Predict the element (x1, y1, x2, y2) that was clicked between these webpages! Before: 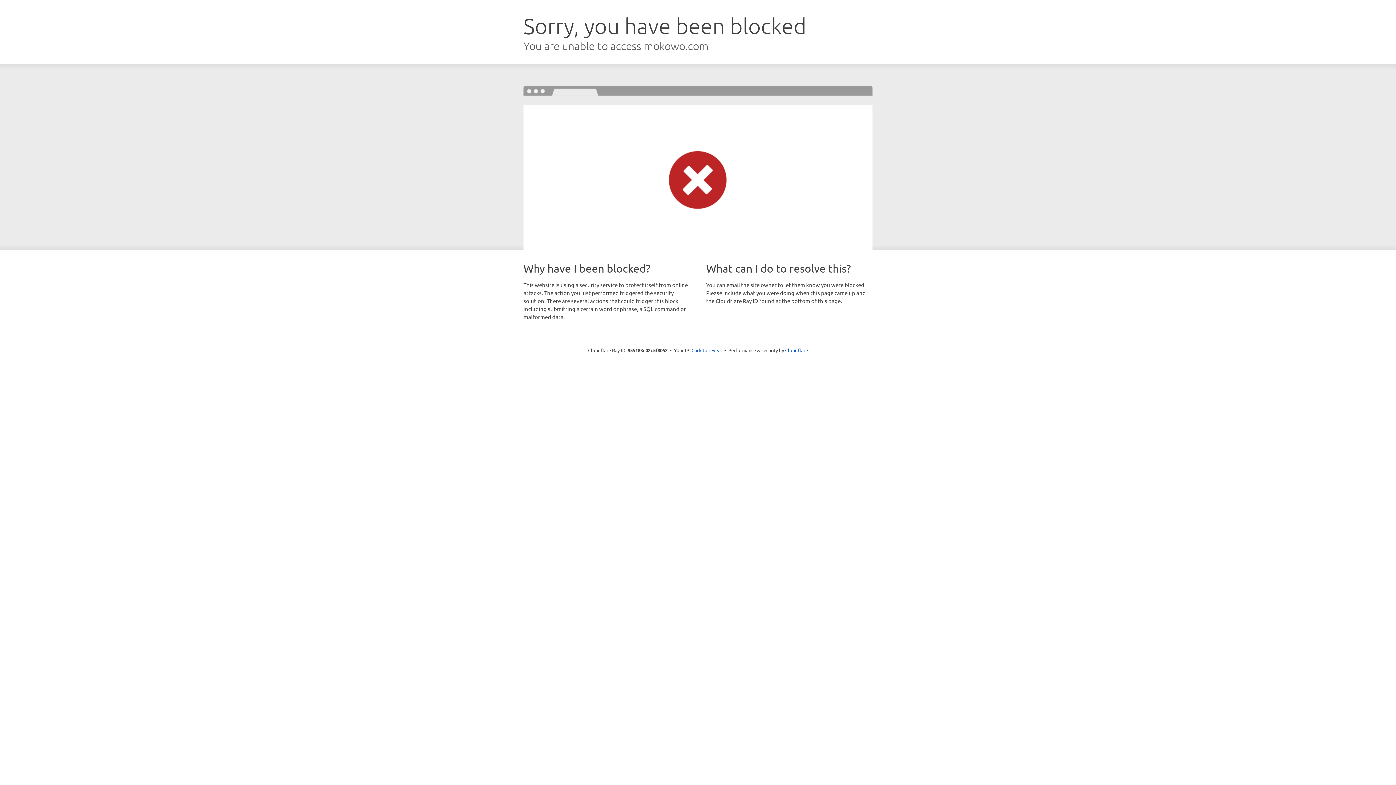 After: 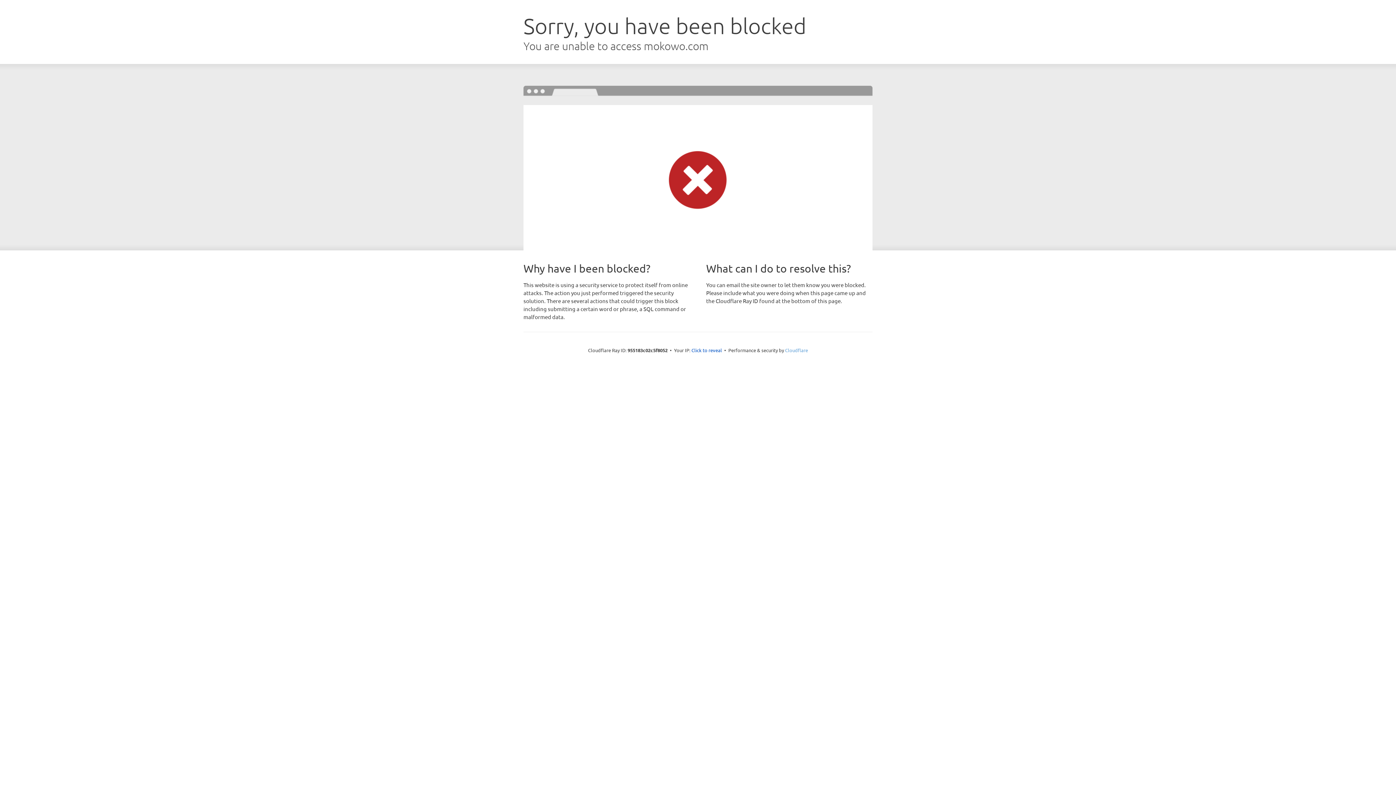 Action: bbox: (785, 347, 808, 353) label: Cloudflare